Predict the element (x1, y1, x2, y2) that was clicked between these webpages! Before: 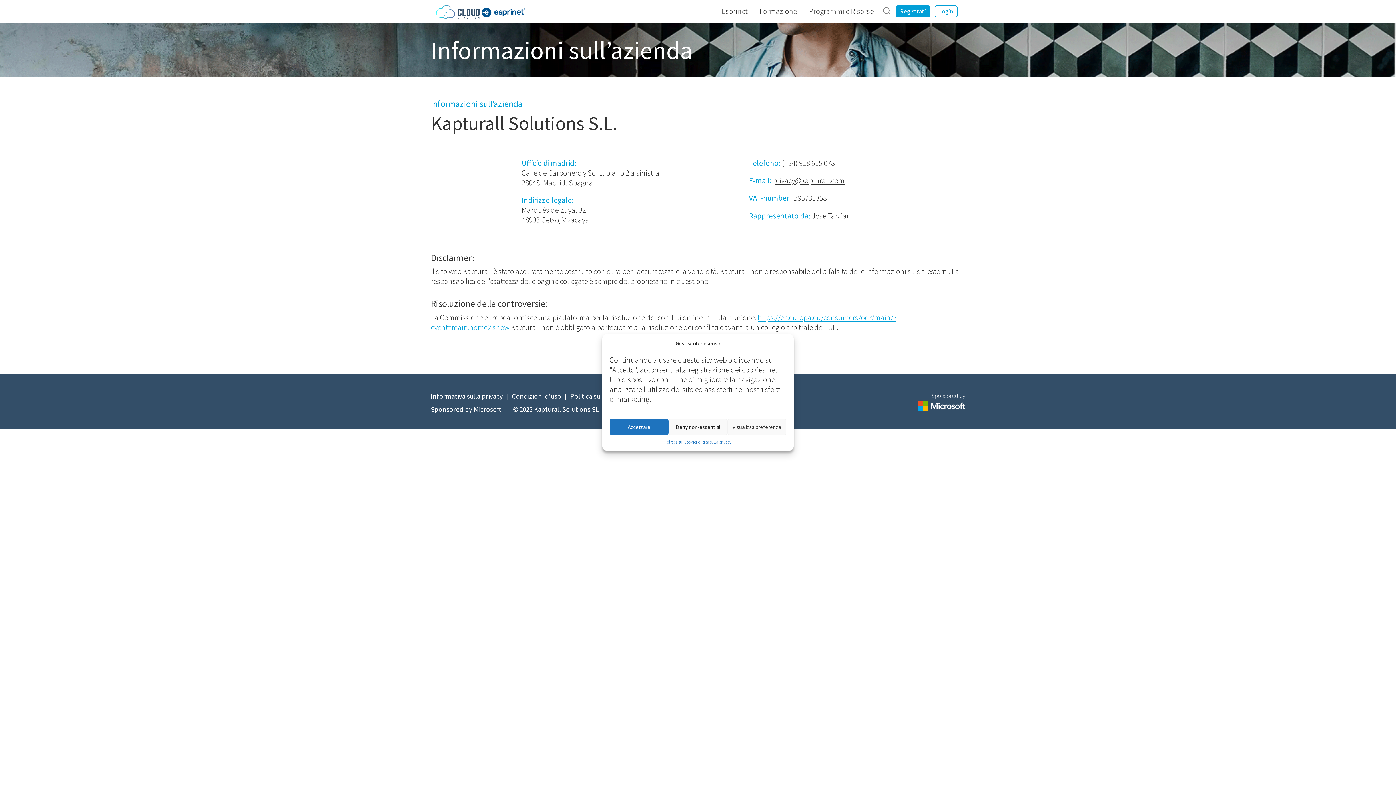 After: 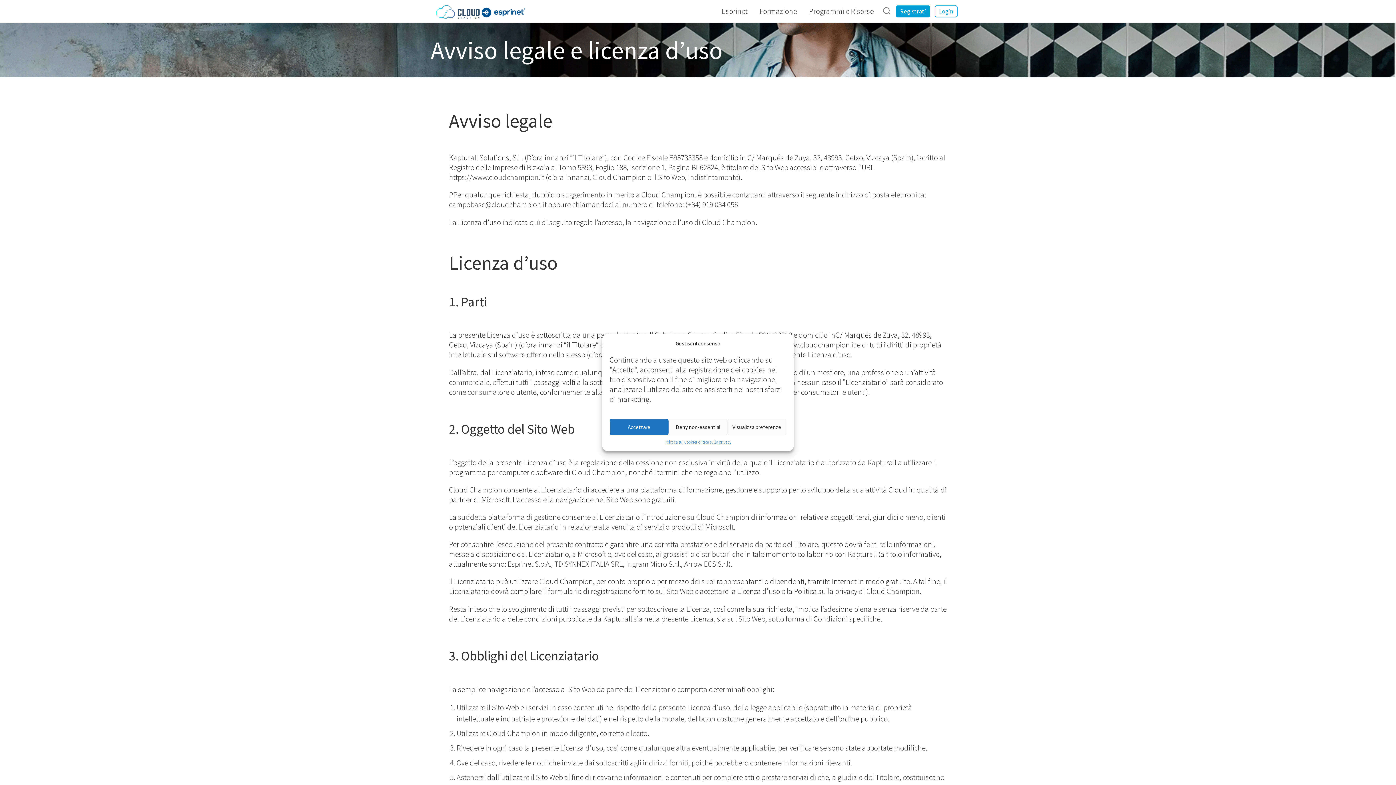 Action: bbox: (510, 391, 561, 400) label: Condizioni d'uso